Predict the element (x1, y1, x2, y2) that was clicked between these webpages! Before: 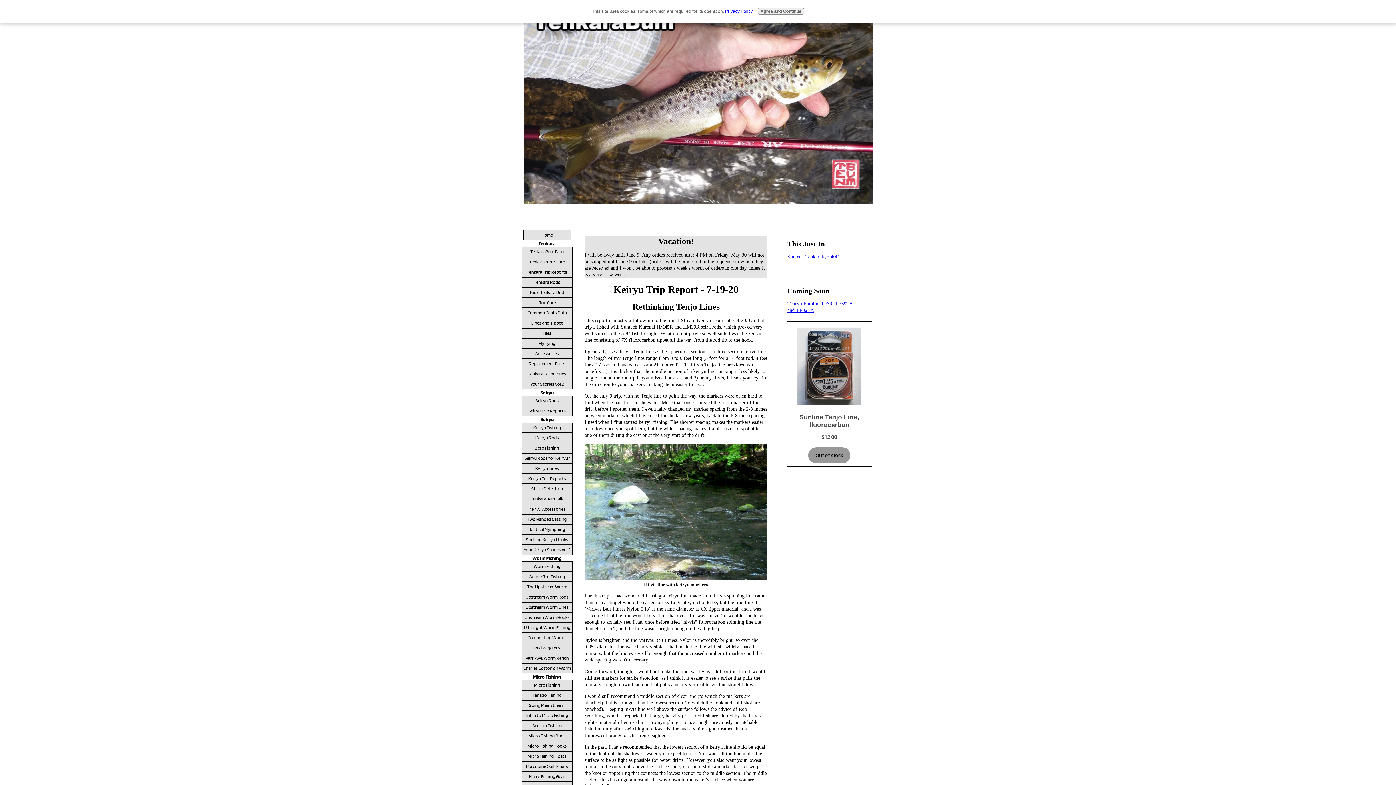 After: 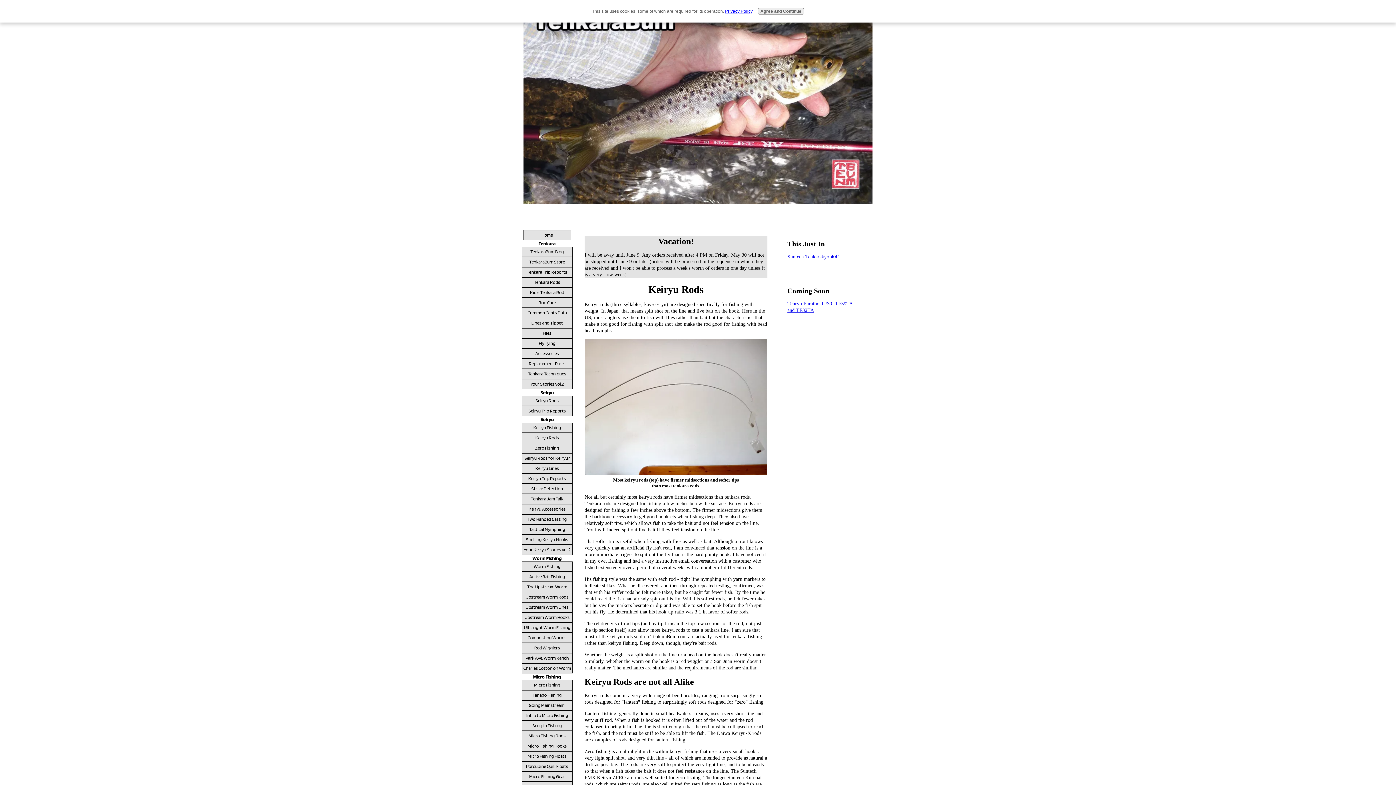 Action: bbox: (521, 433, 572, 443) label: Keiryu Rods